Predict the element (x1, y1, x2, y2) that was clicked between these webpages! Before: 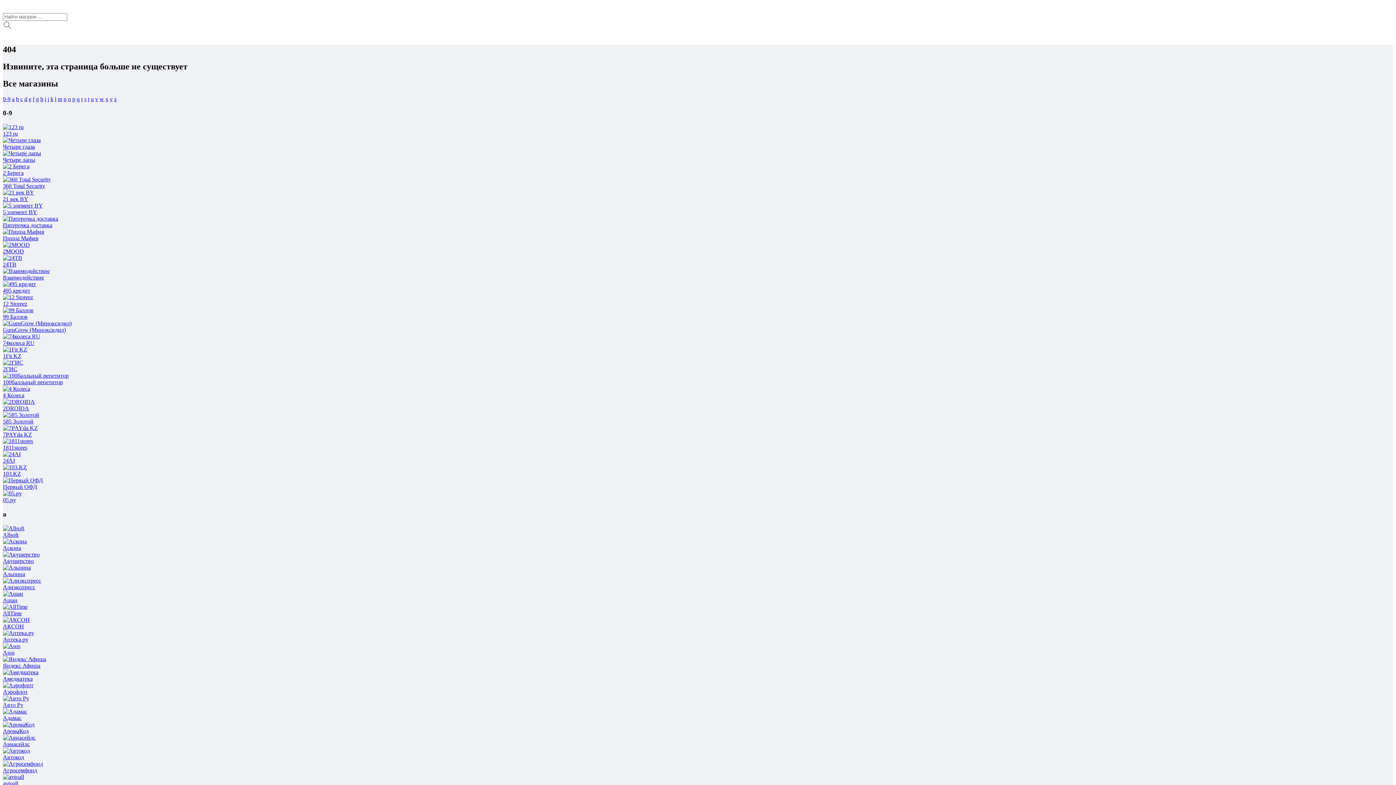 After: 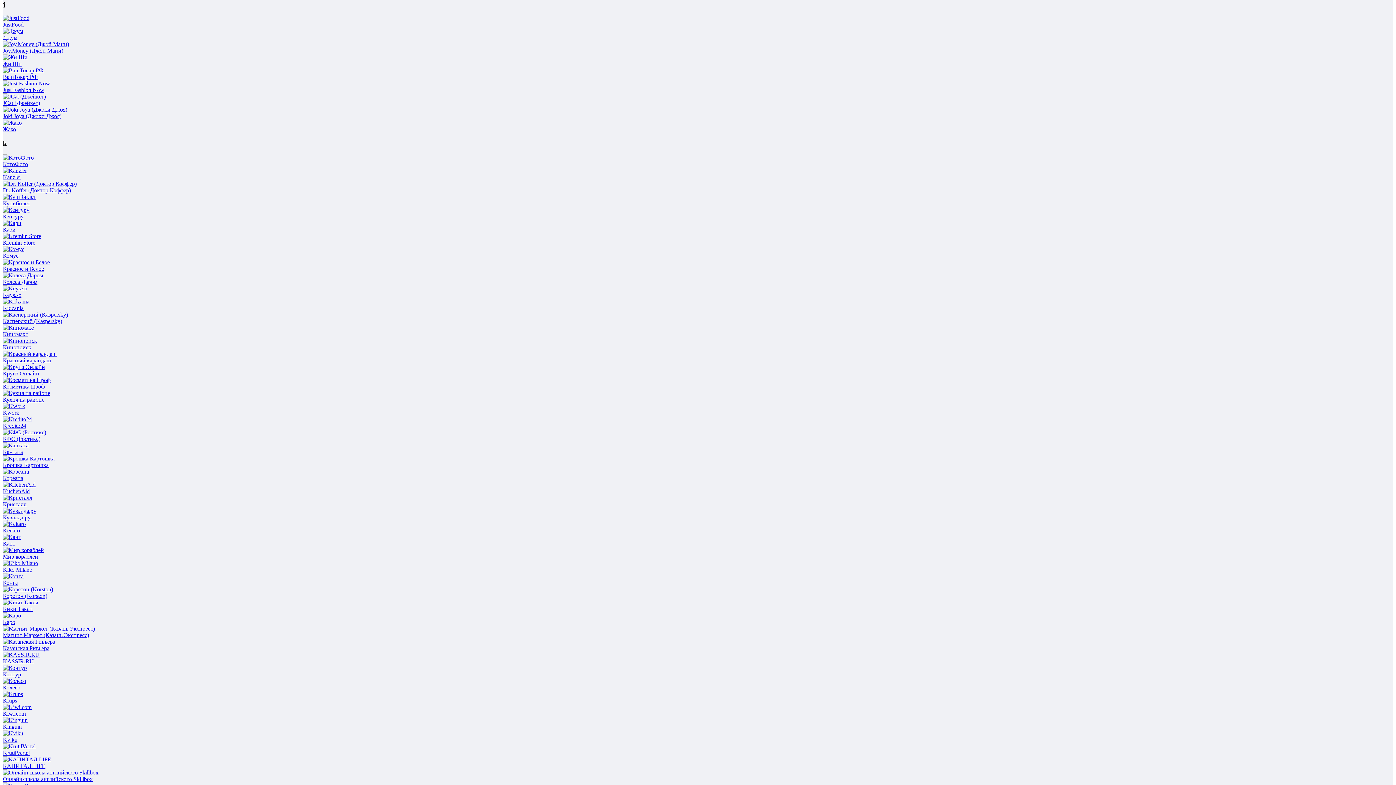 Action: label: j bbox: (47, 95, 49, 102)